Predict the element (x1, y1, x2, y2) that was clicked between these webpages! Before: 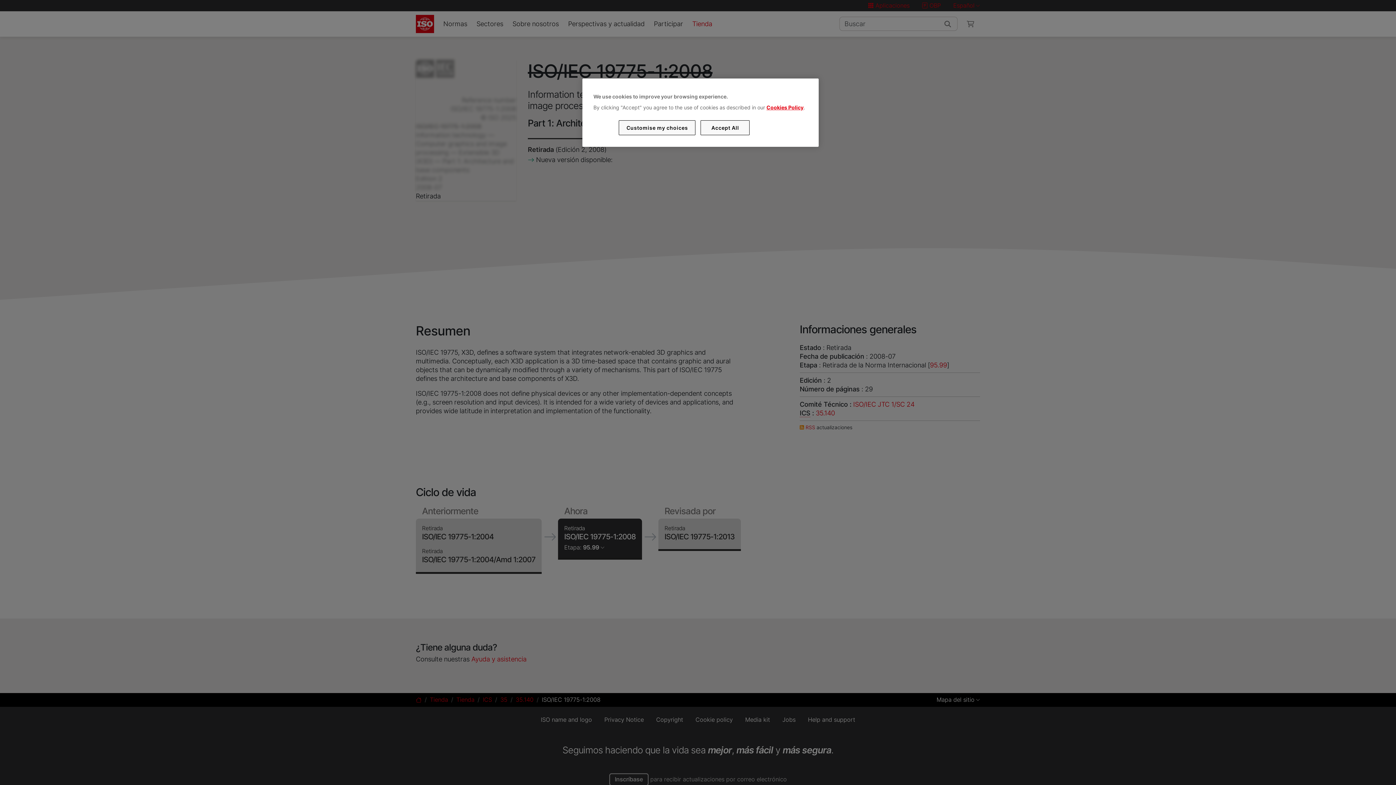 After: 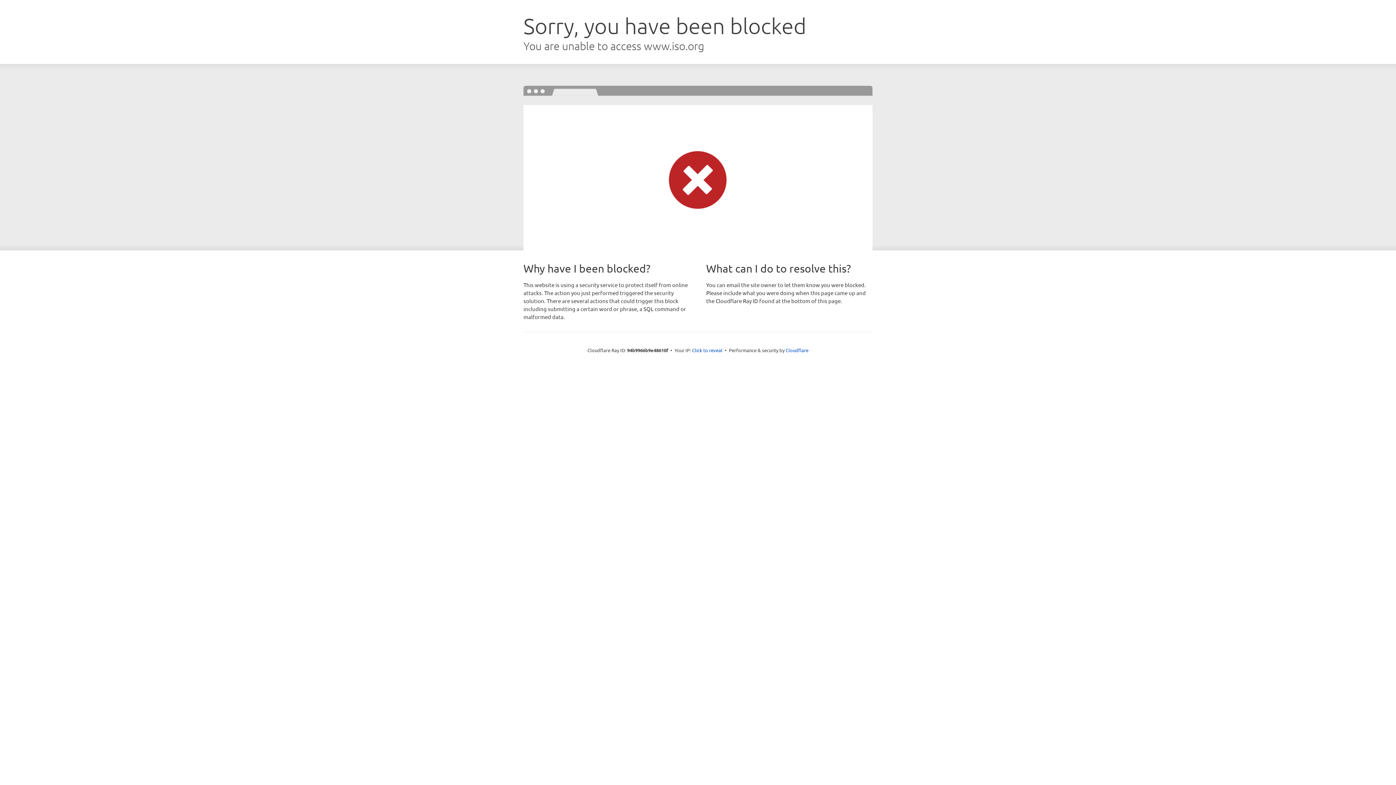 Action: label: Cookies Policy bbox: (766, 104, 803, 110)